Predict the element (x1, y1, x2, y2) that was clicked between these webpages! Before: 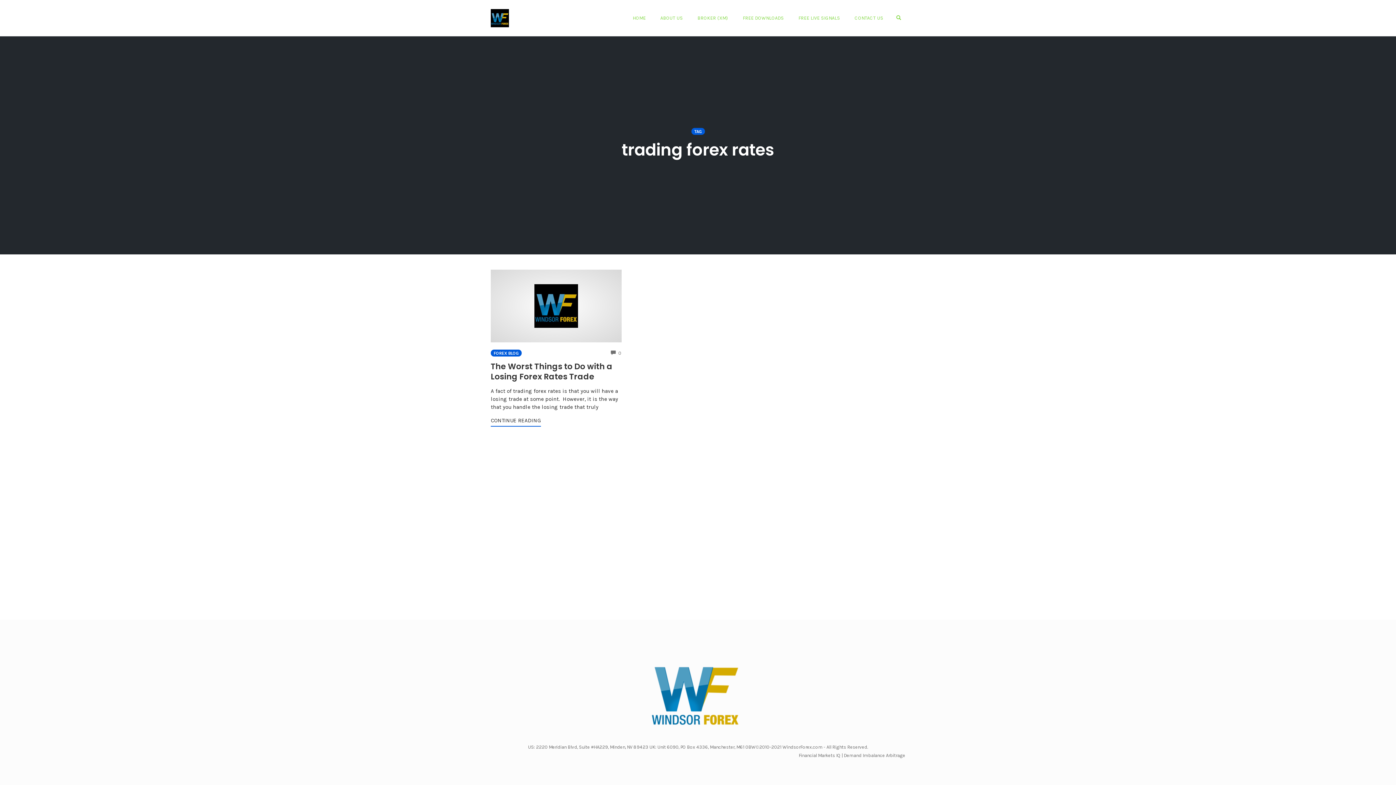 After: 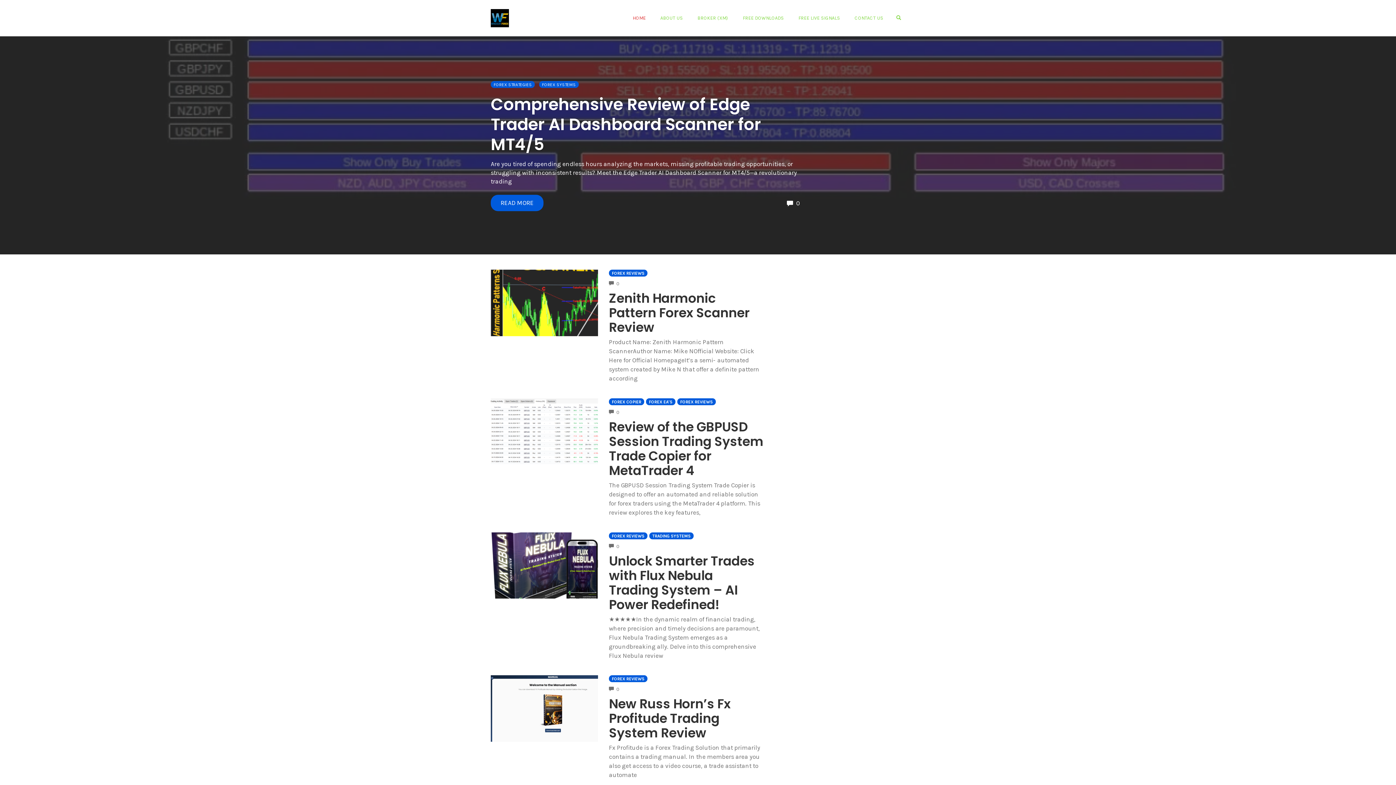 Action: bbox: (485, 3, 514, 32)